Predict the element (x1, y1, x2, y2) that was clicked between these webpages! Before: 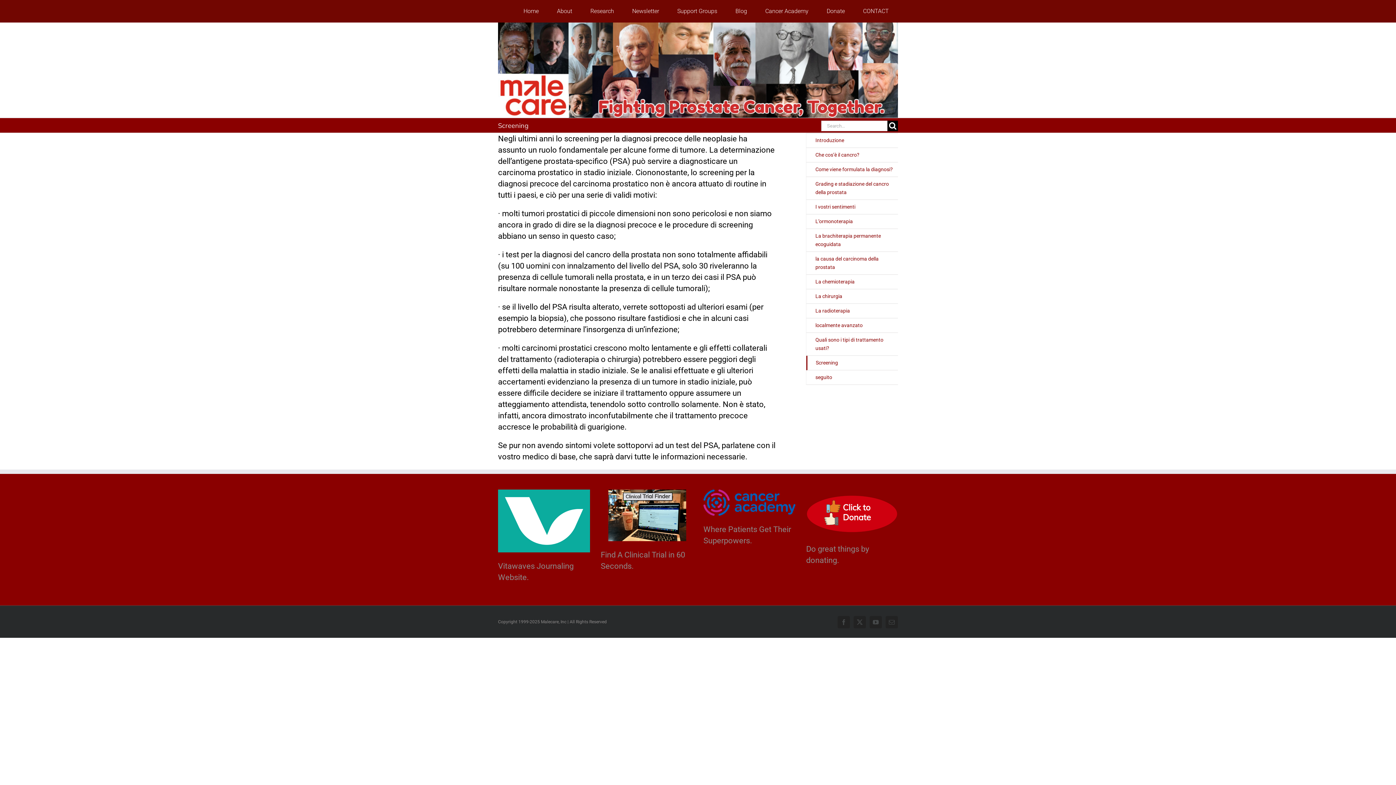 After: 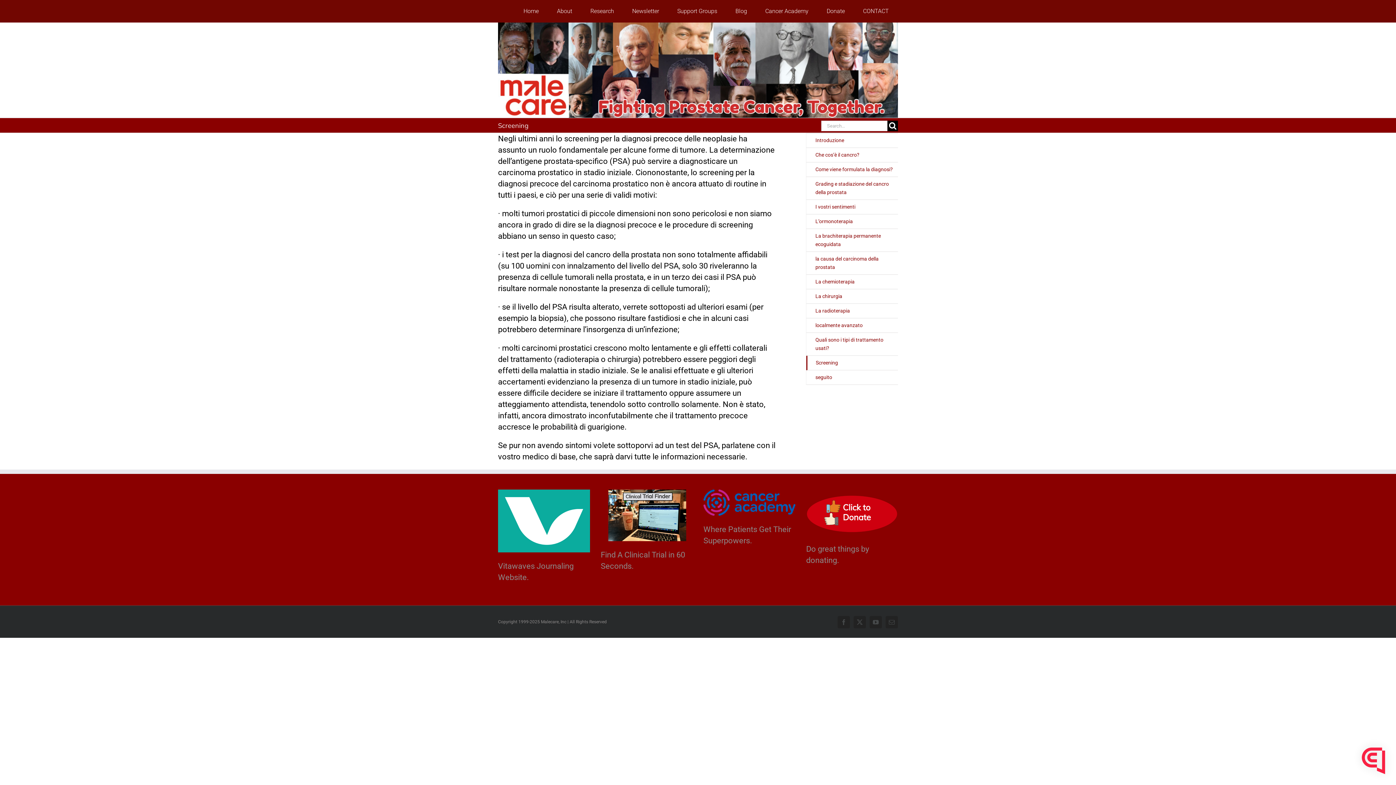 Action: label: Facebook bbox: (837, 616, 850, 628)